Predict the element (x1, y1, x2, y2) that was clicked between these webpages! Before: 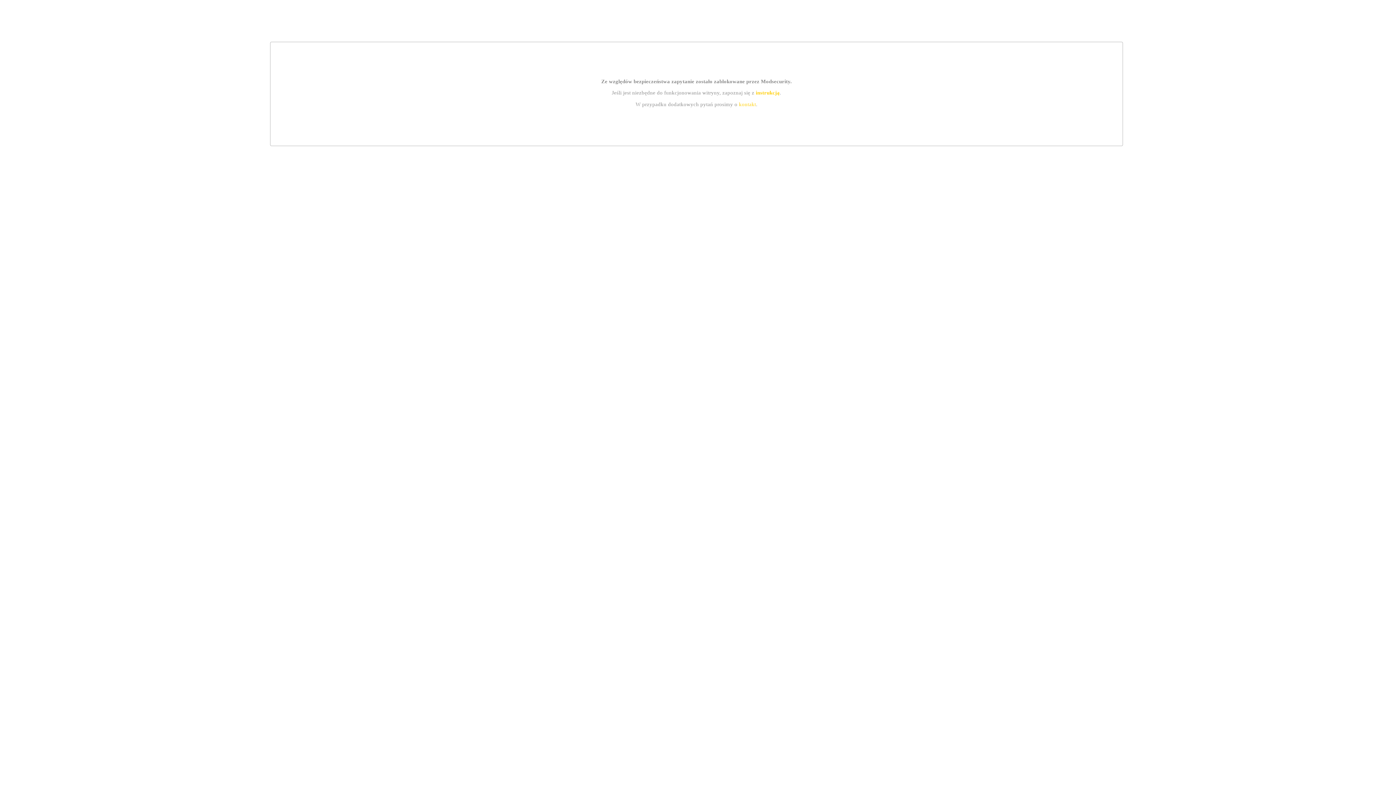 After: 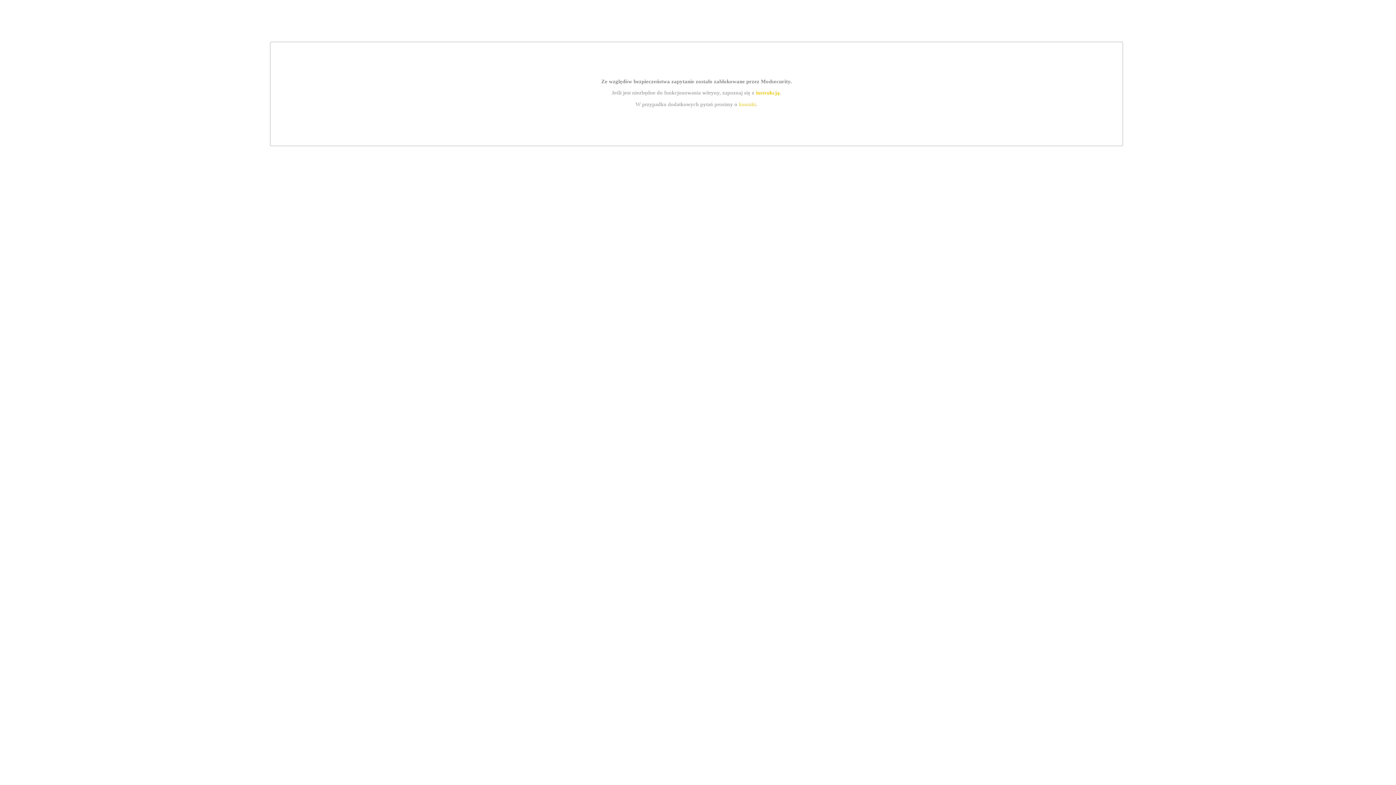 Action: label: instrukcją bbox: (755, 89, 779, 95)